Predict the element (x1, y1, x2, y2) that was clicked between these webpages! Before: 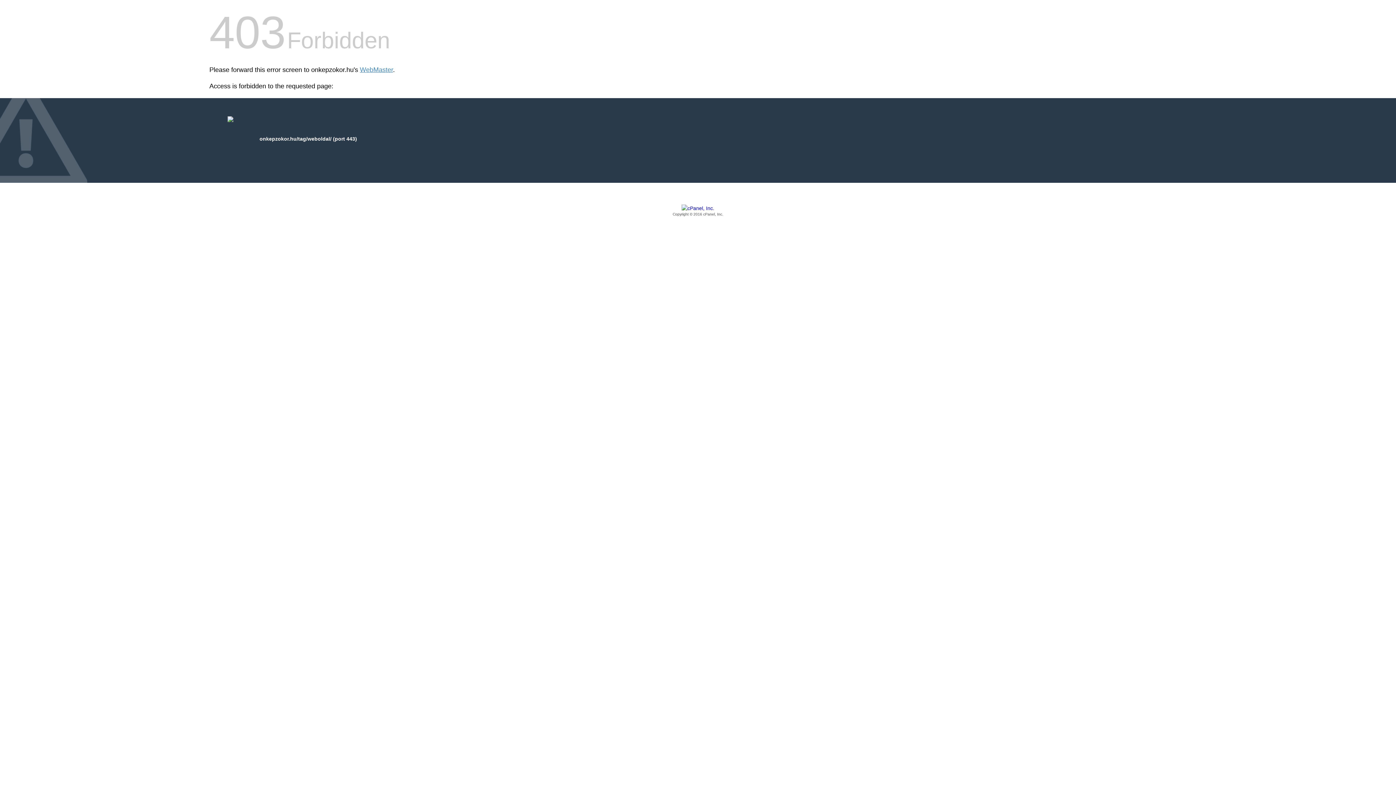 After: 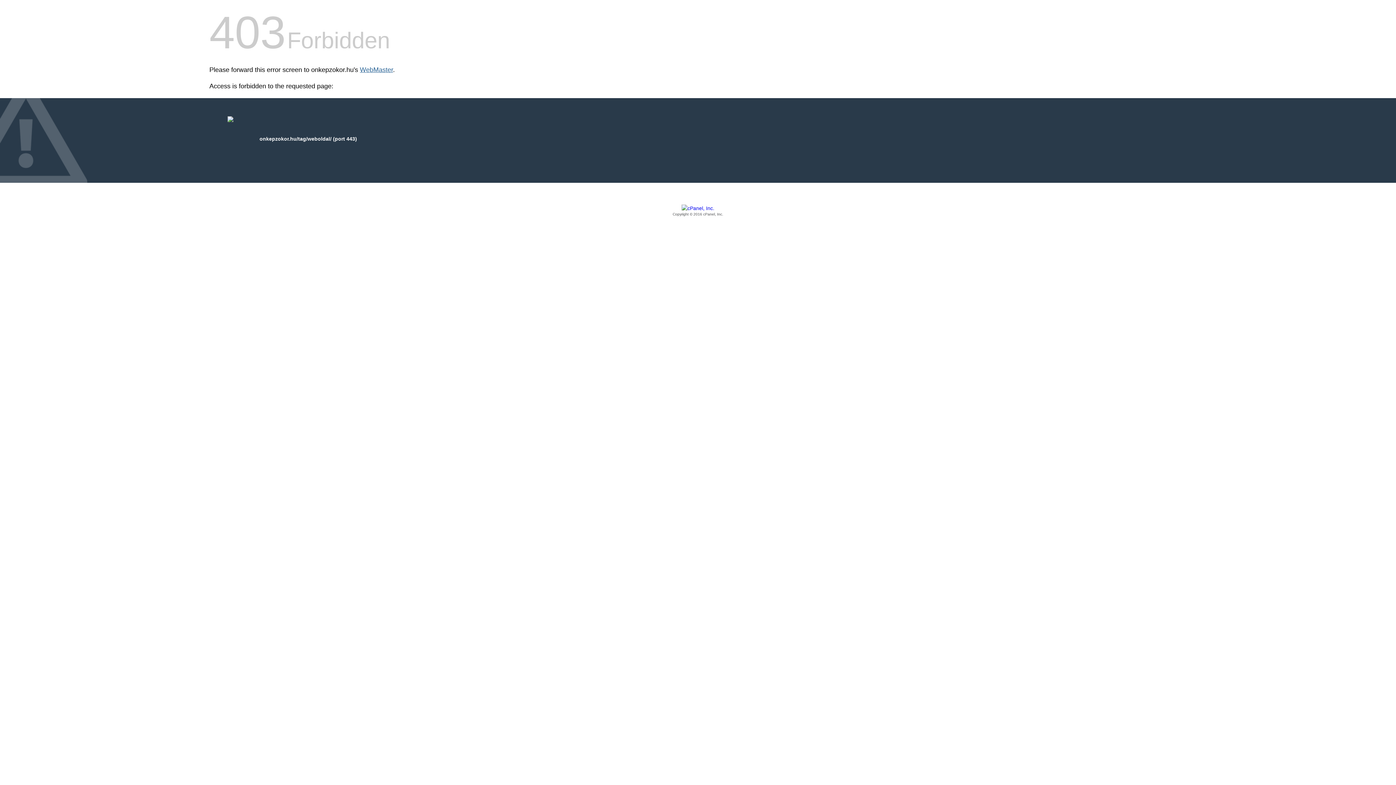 Action: label: WebMaster bbox: (360, 66, 393, 73)